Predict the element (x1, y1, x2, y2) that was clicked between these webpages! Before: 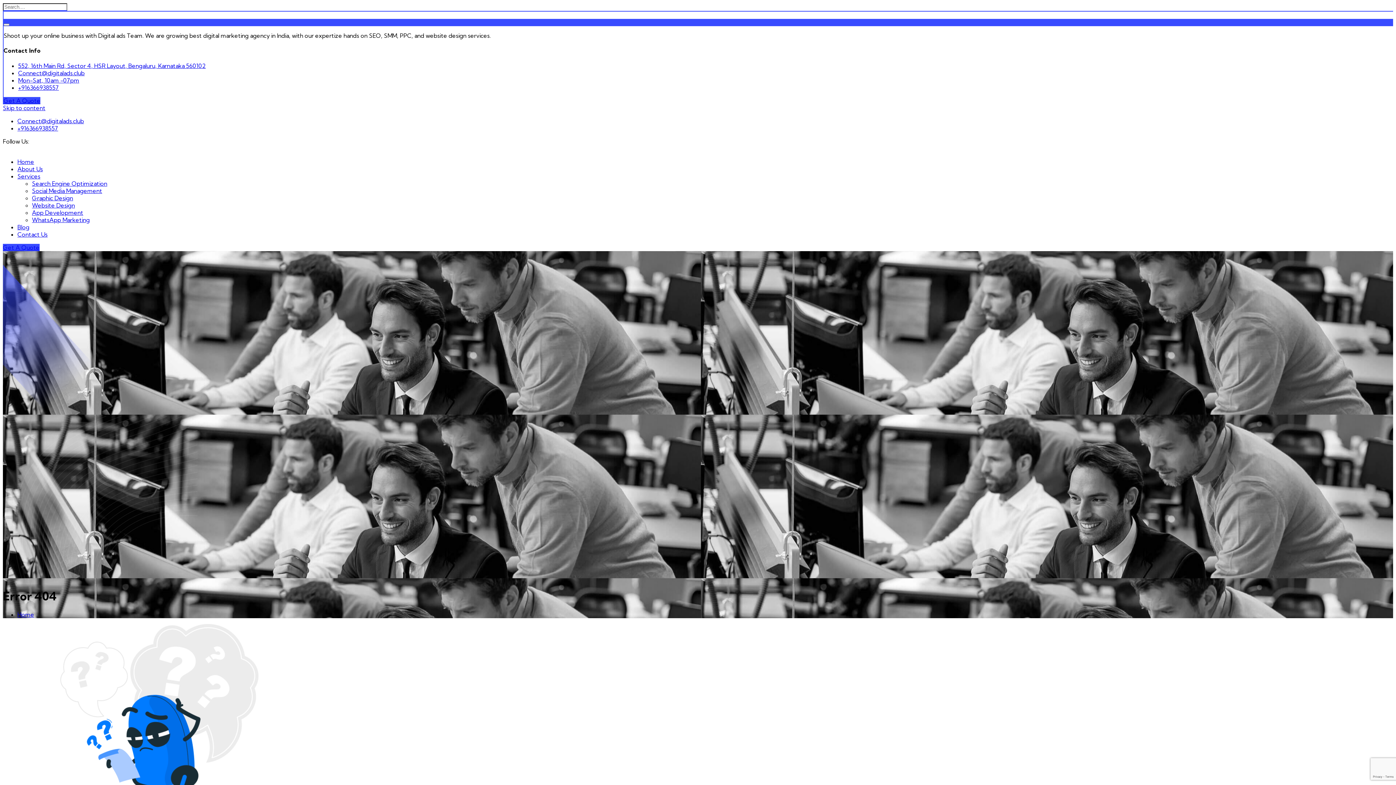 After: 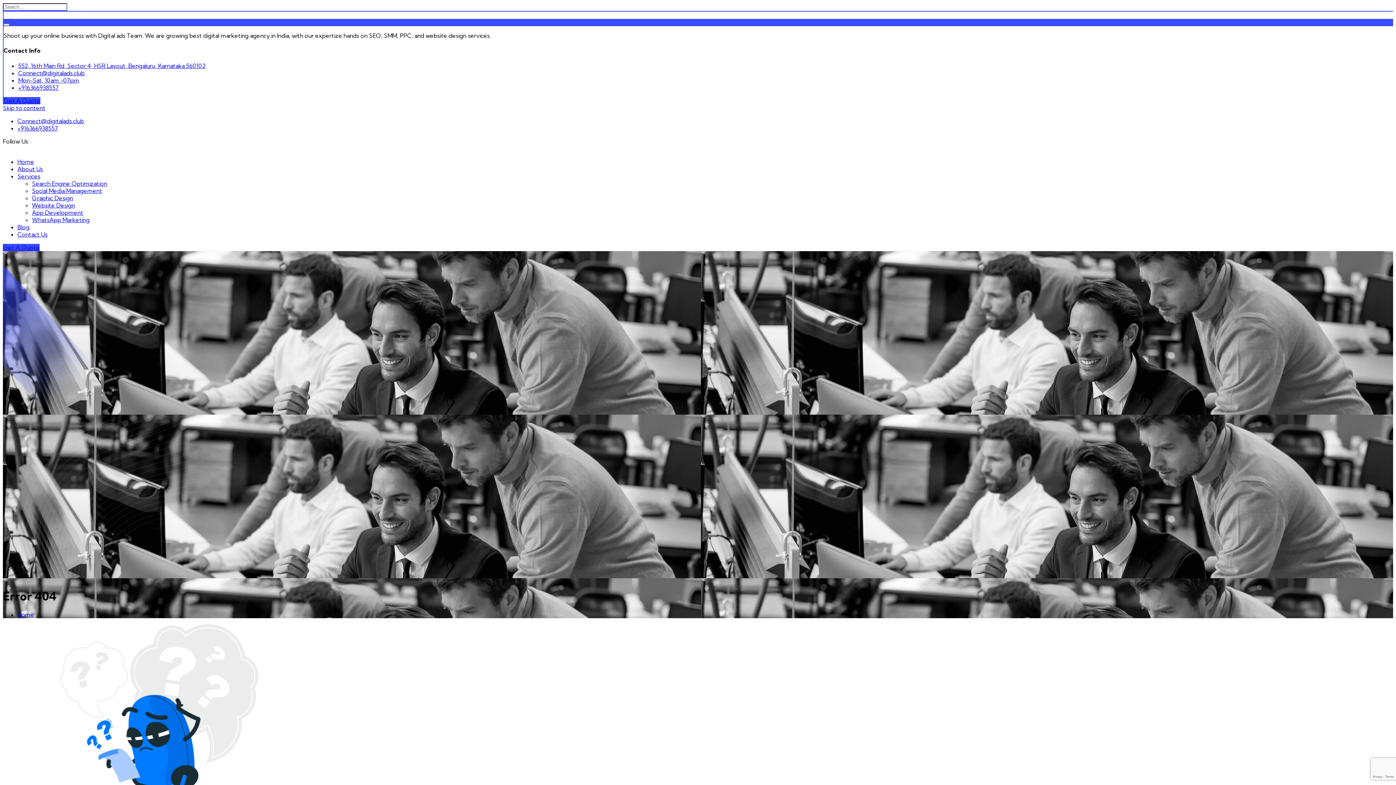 Action: bbox: (18, 76, 79, 83) label: Mon-Sat, 10am -07pm